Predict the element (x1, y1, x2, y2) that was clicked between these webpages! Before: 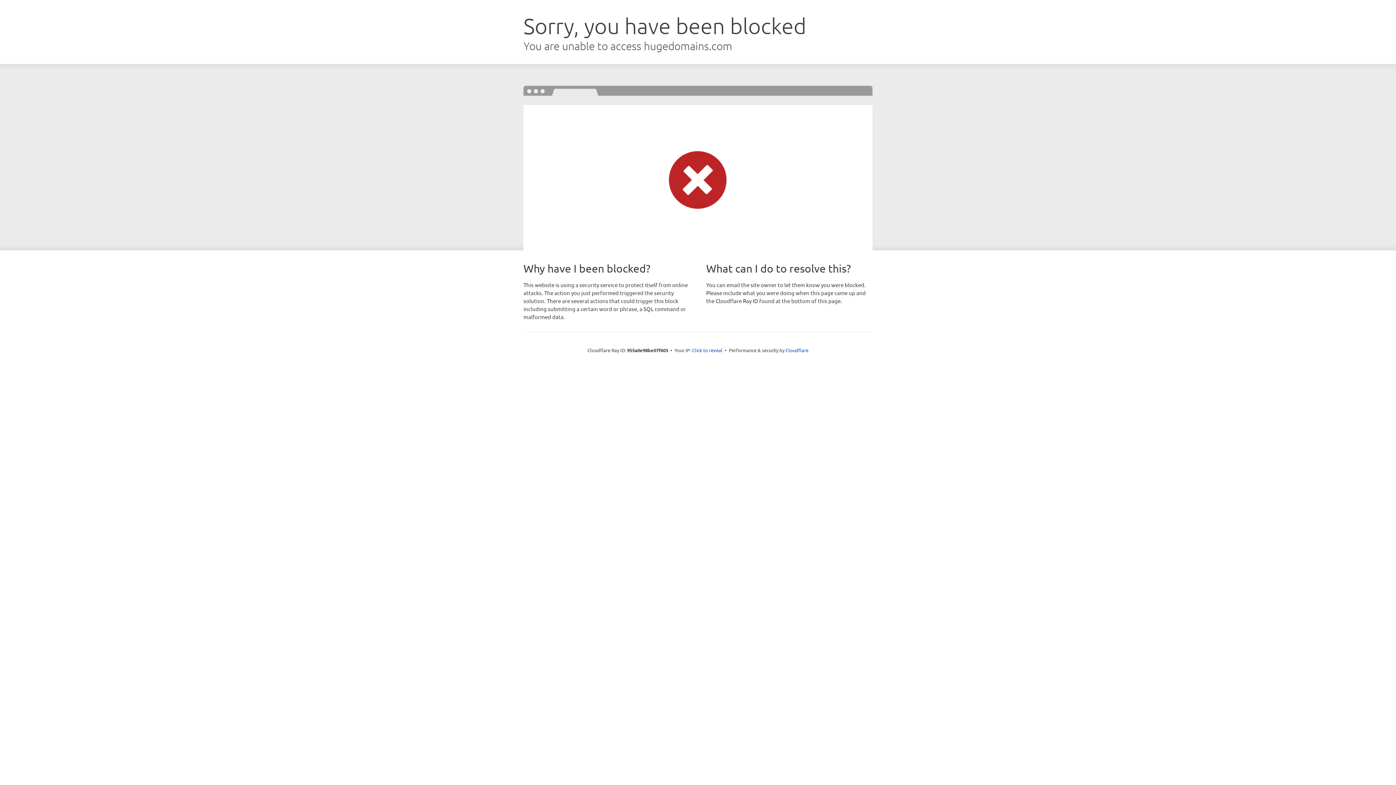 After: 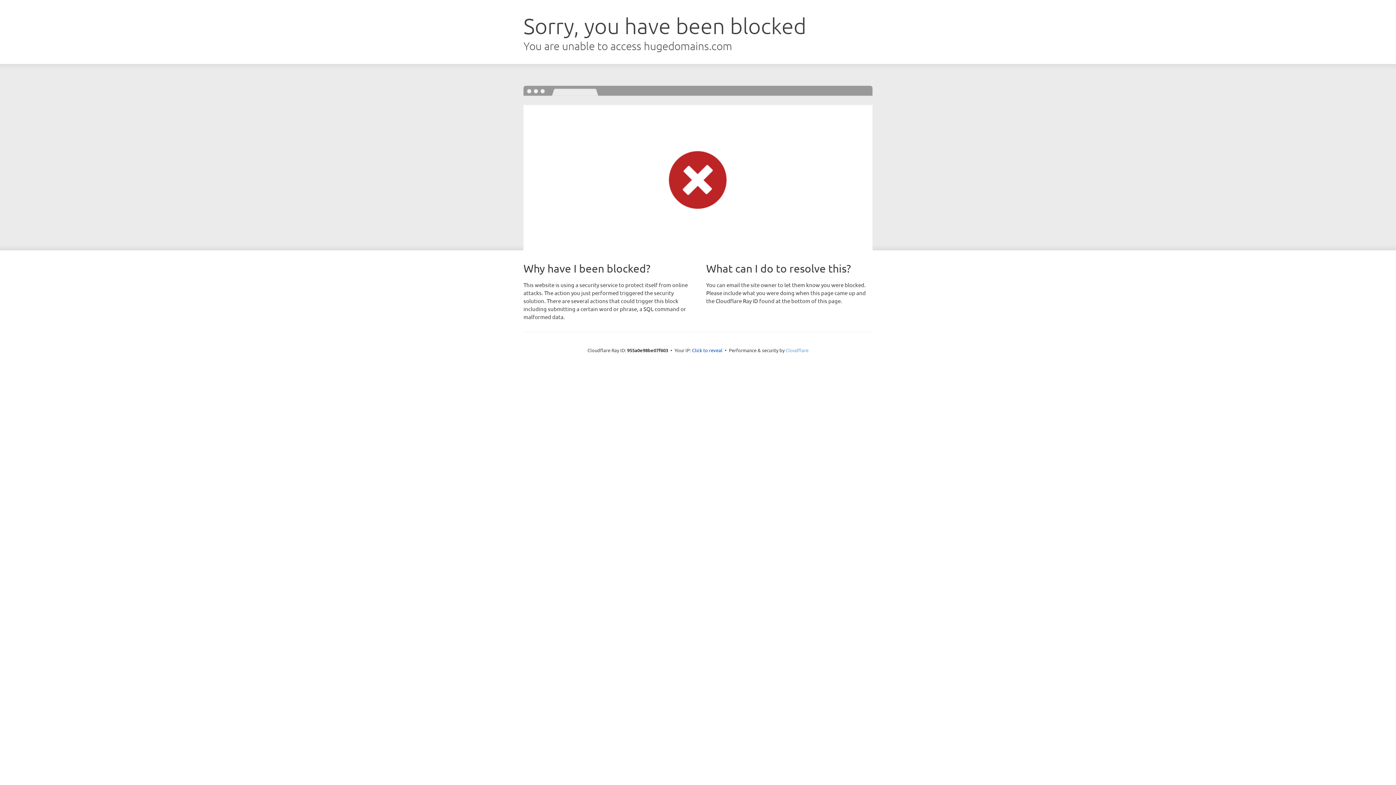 Action: bbox: (785, 347, 808, 353) label: Cloudflare